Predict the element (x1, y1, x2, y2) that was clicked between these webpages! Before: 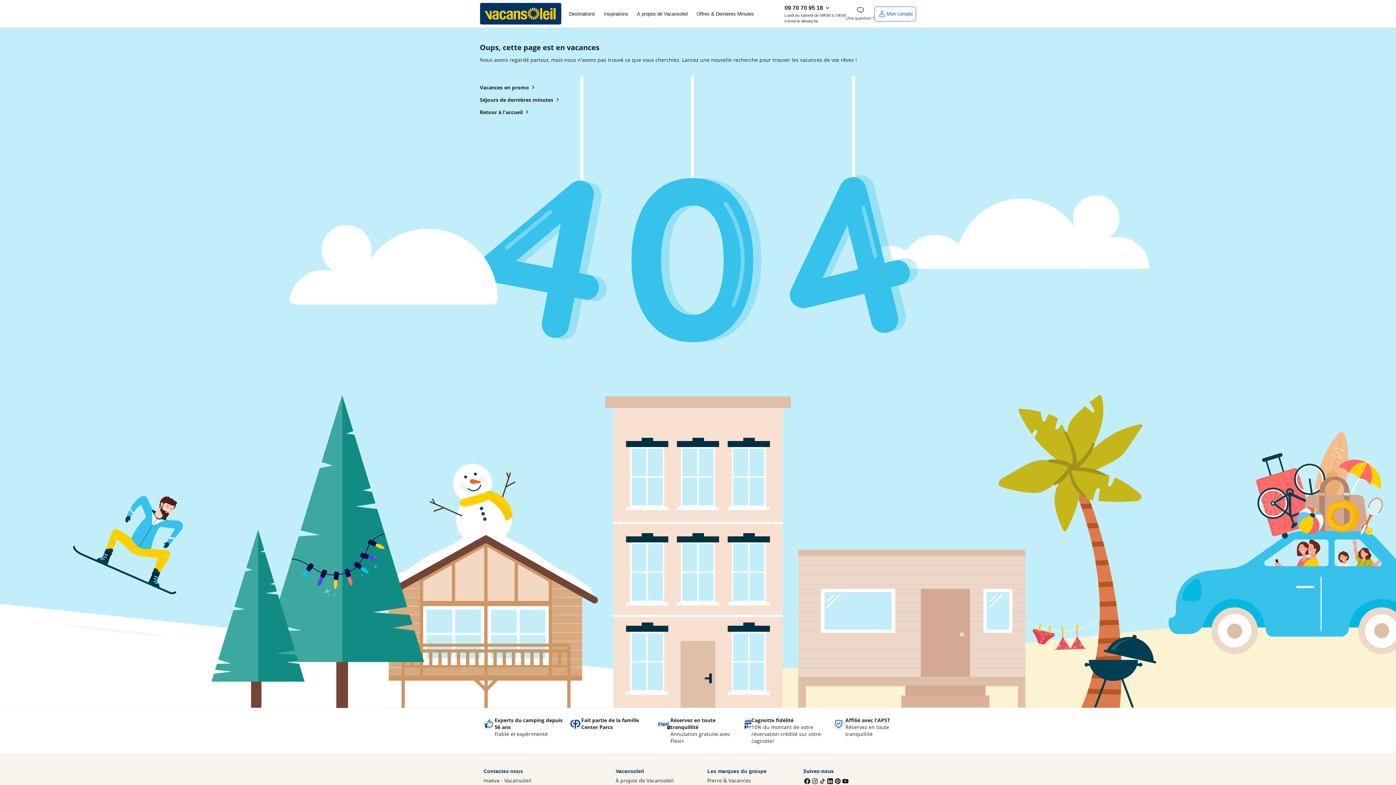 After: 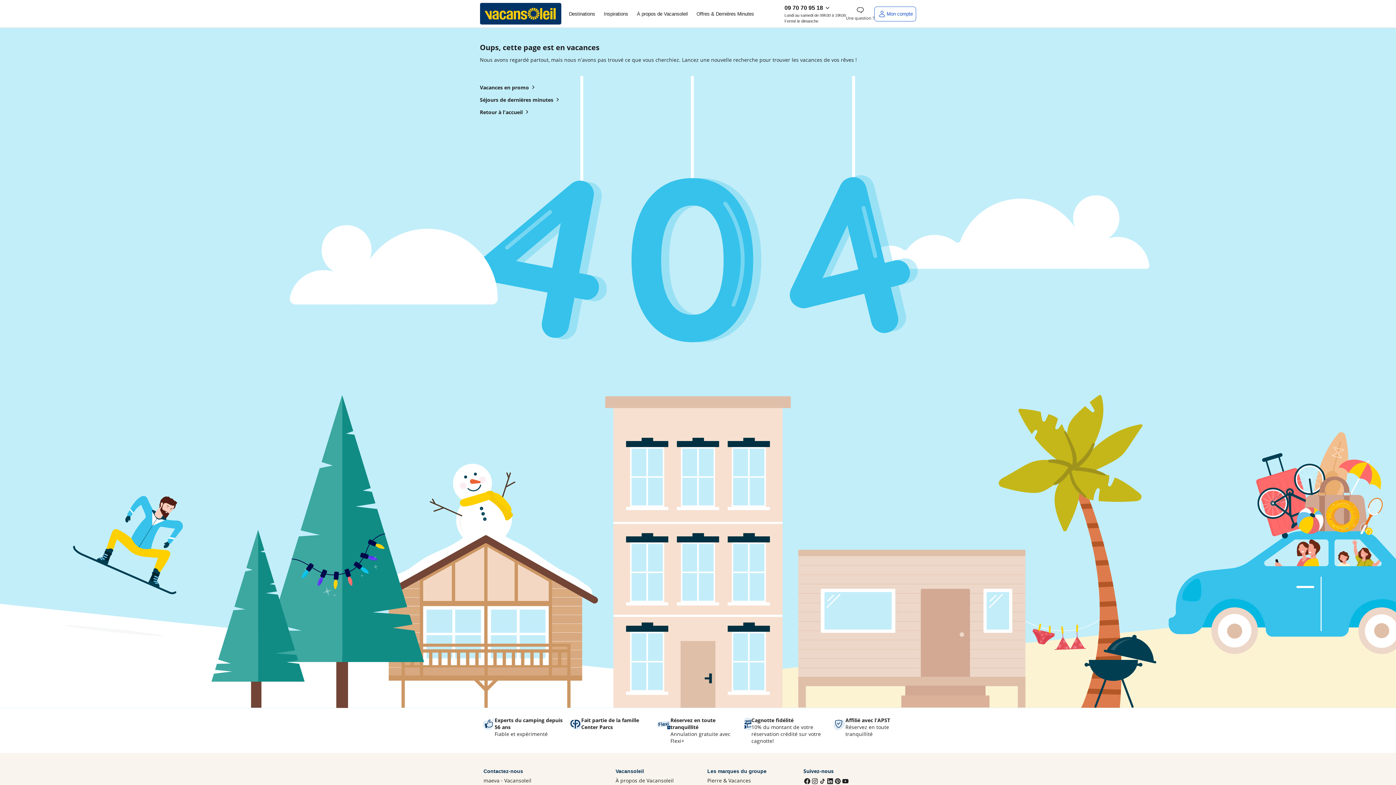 Action: bbox: (841, 777, 849, 785)